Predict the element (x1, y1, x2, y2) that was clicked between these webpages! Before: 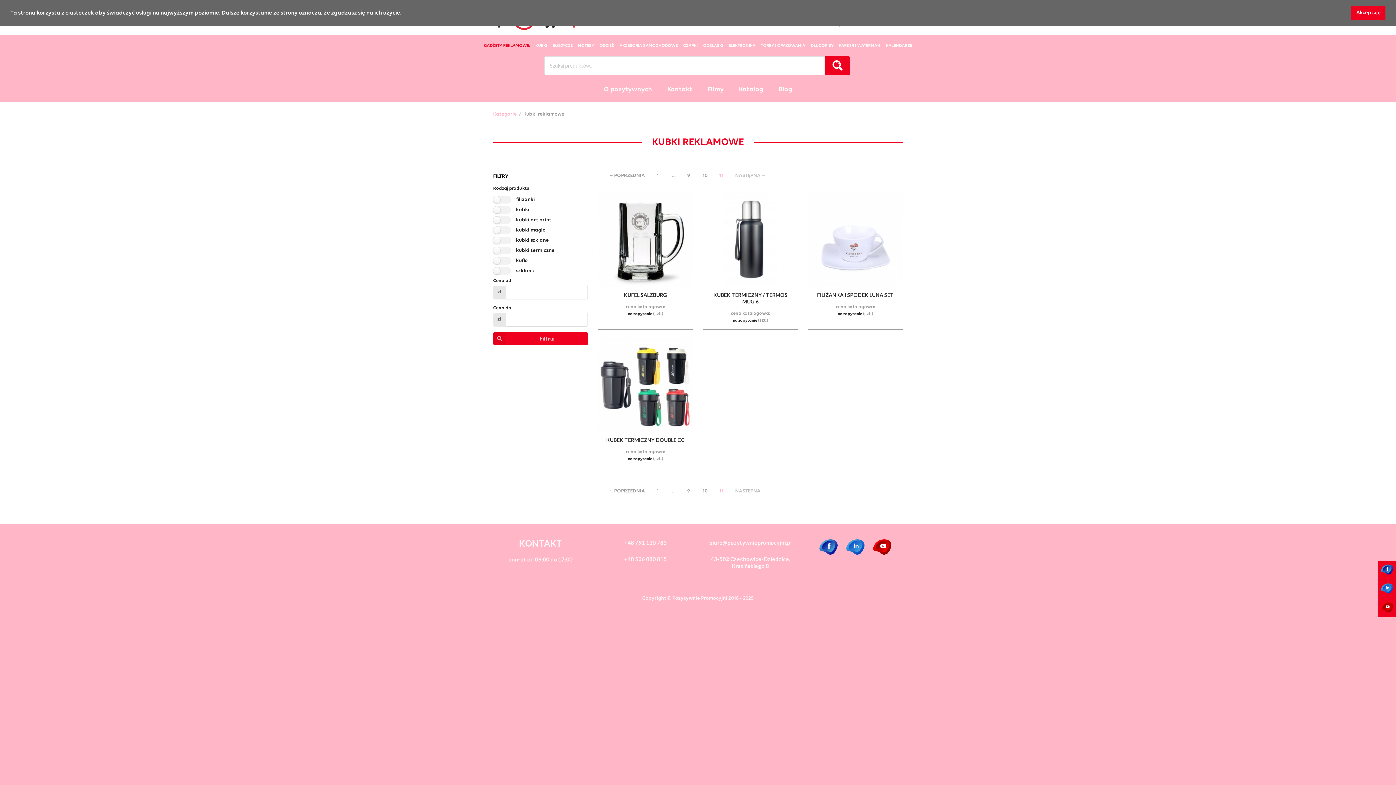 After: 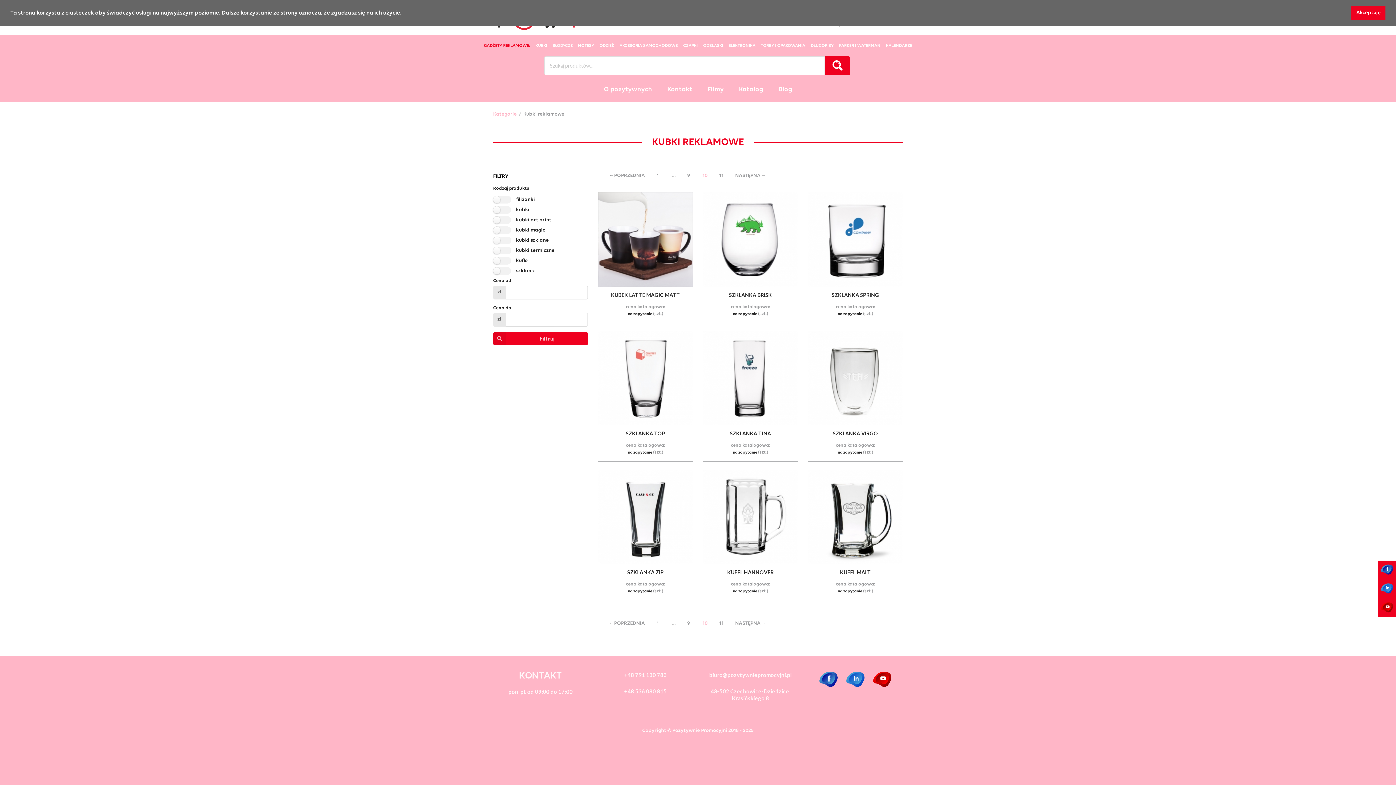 Action: label: 10 bbox: (696, 168, 713, 183)